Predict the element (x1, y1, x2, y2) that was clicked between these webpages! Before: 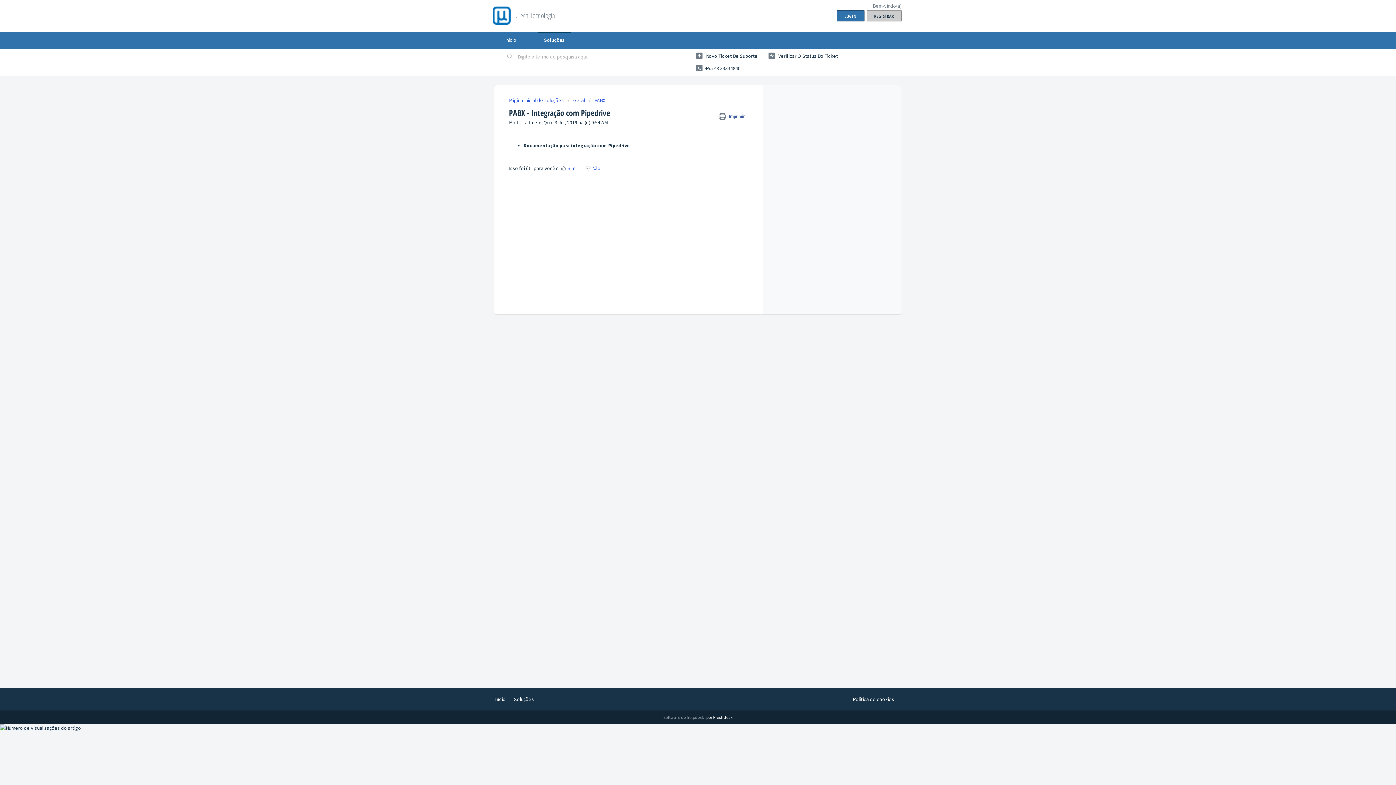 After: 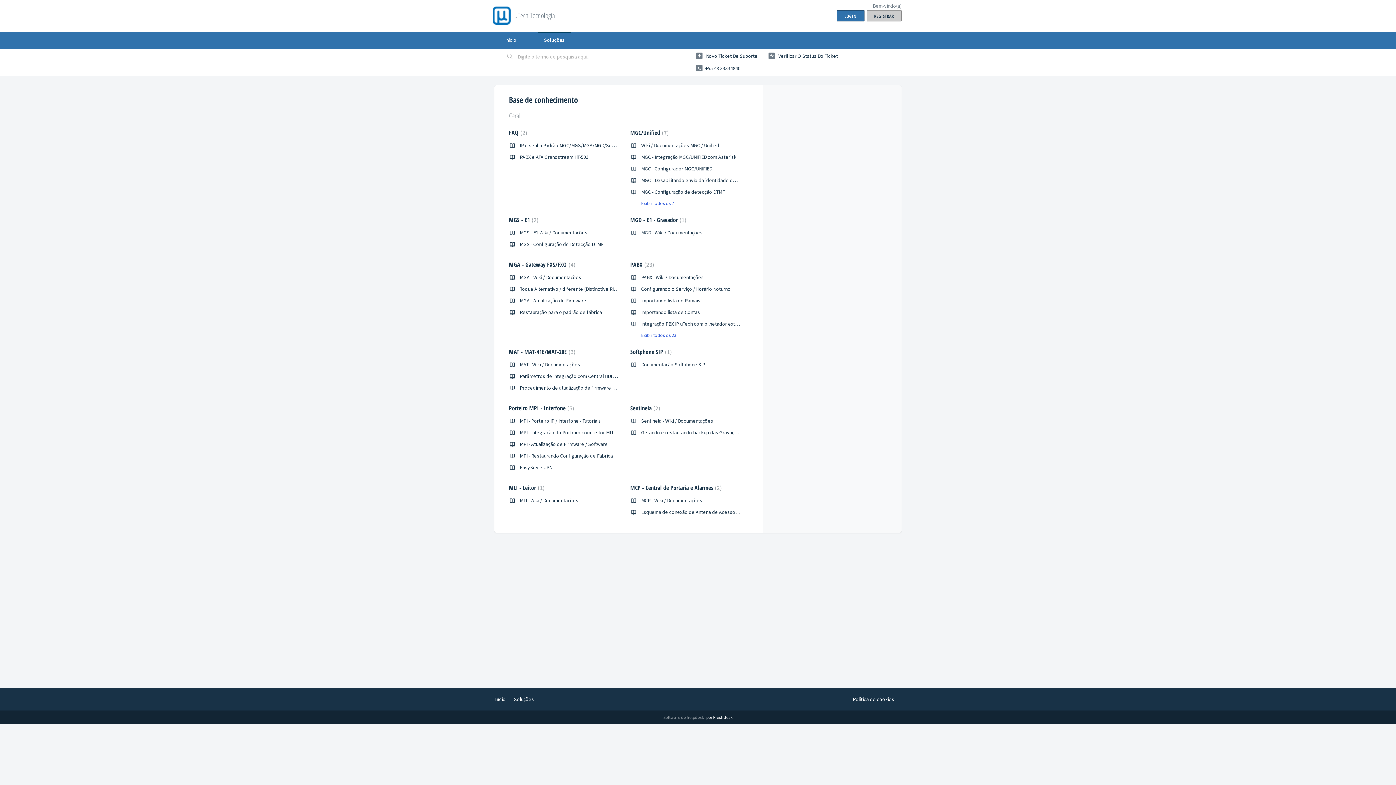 Action: label: Soluções bbox: (538, 31, 570, 48)